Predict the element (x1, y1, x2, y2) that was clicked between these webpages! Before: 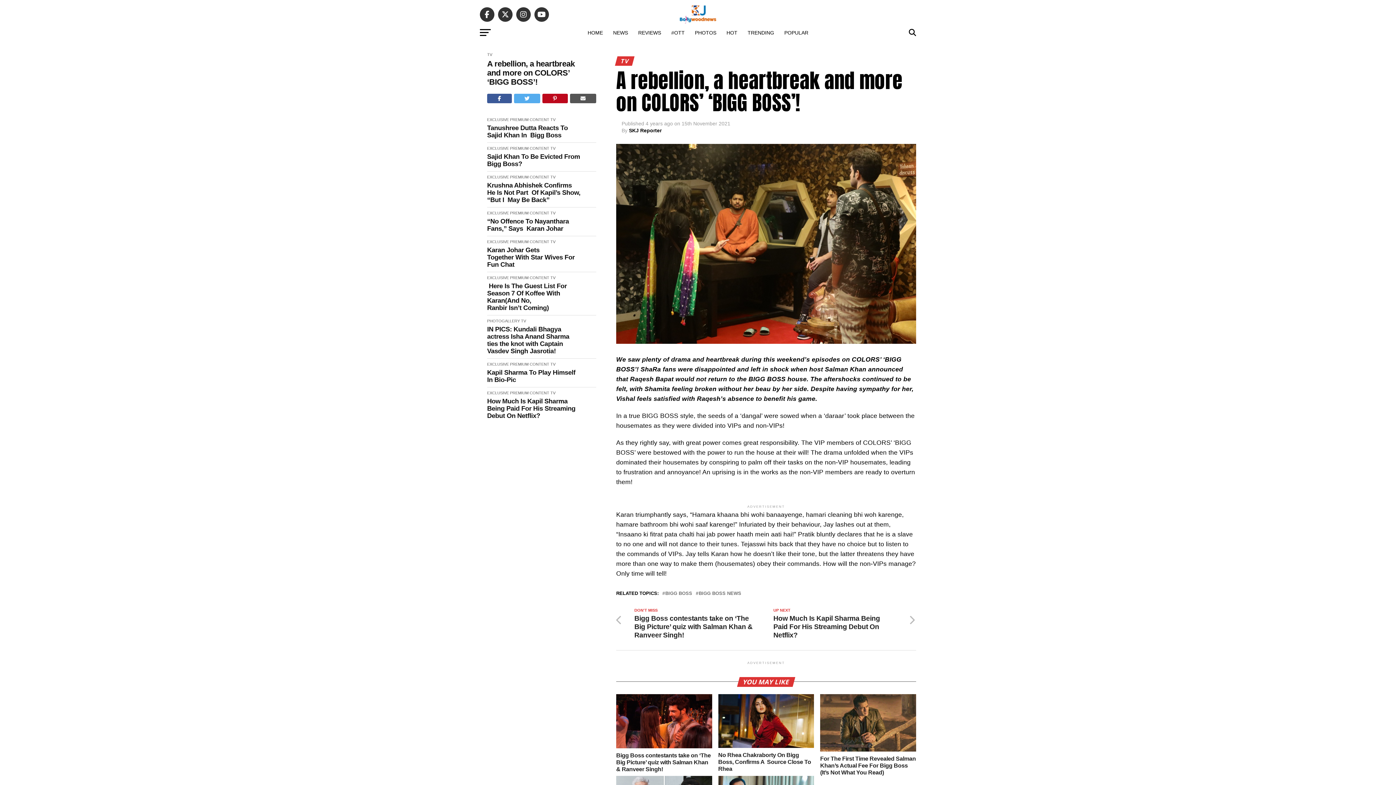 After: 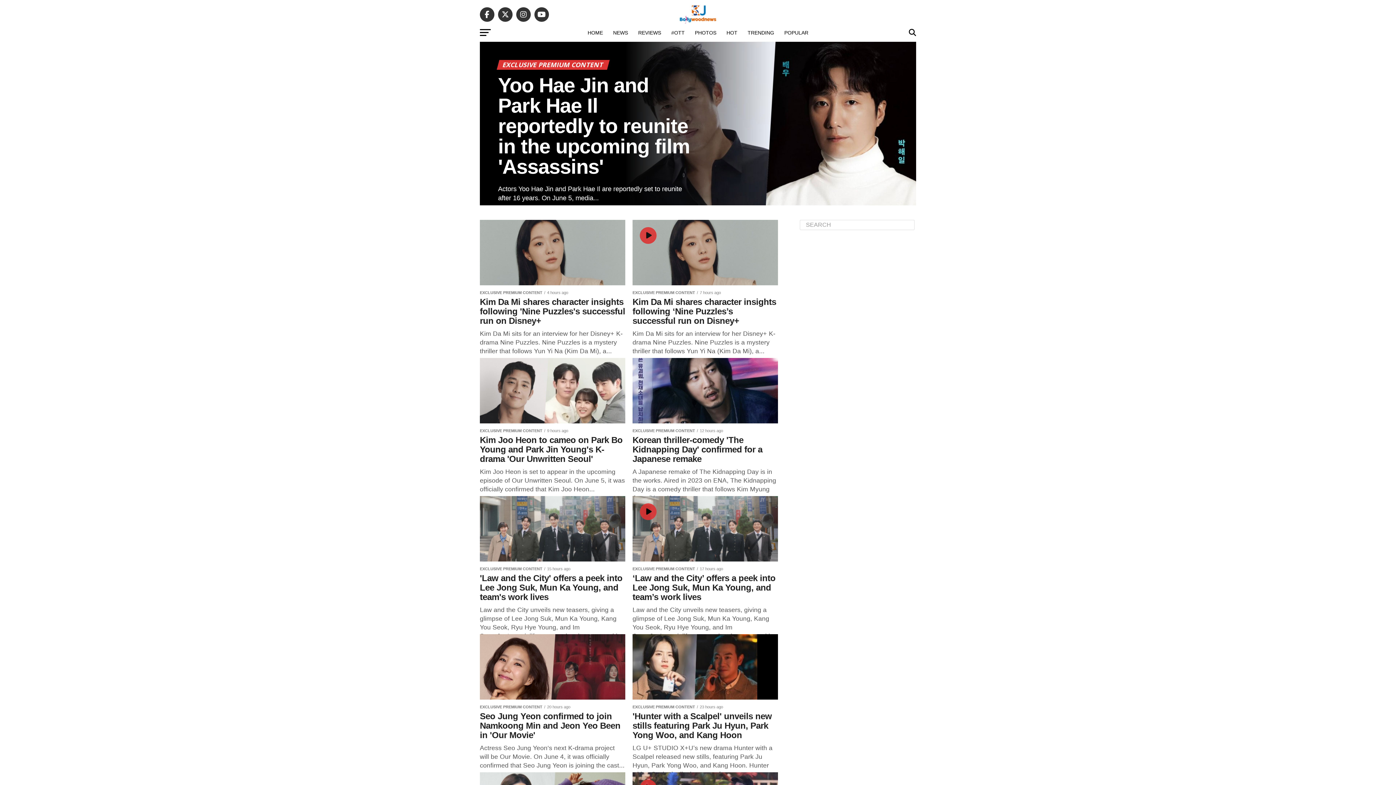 Action: label: EXCLUSIVE PREMIUM CONTENT bbox: (487, 117, 549, 121)